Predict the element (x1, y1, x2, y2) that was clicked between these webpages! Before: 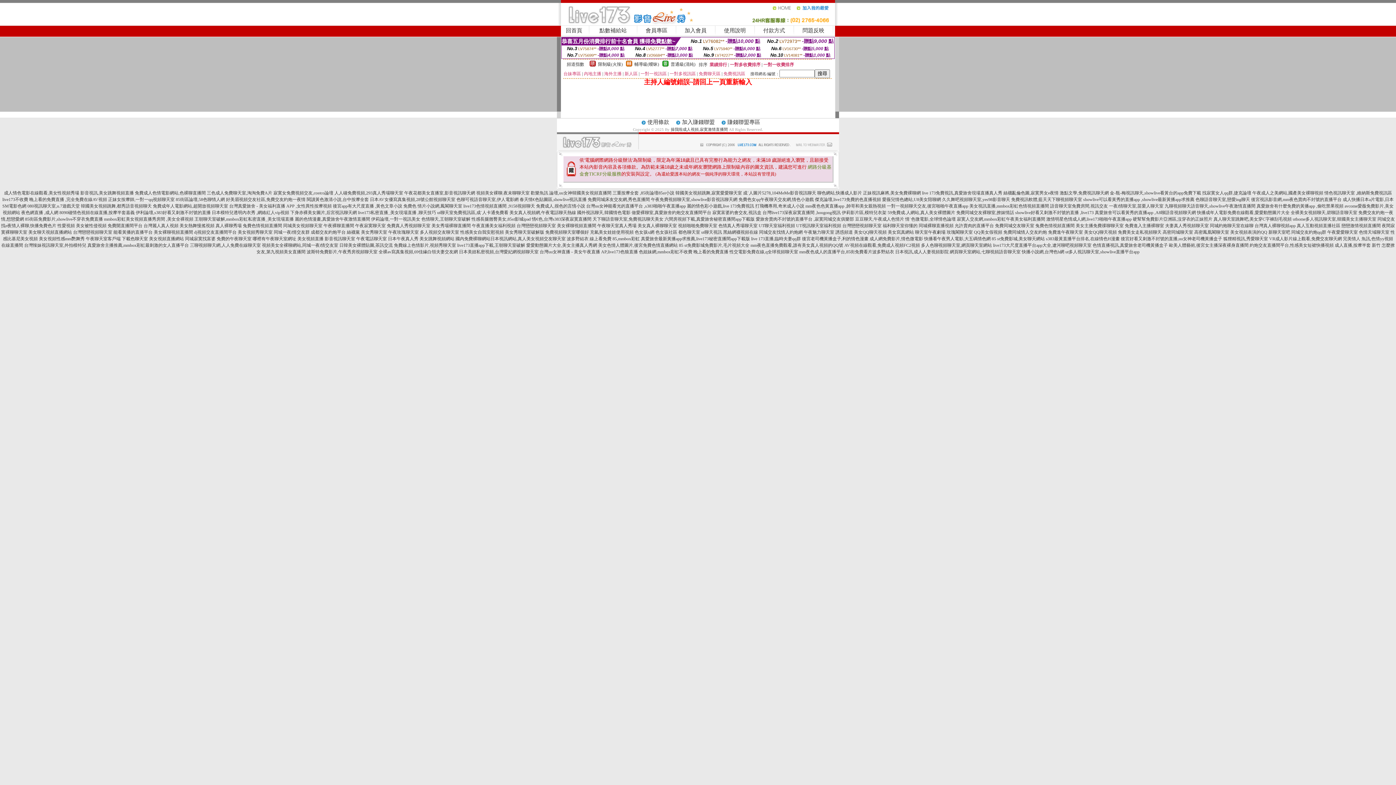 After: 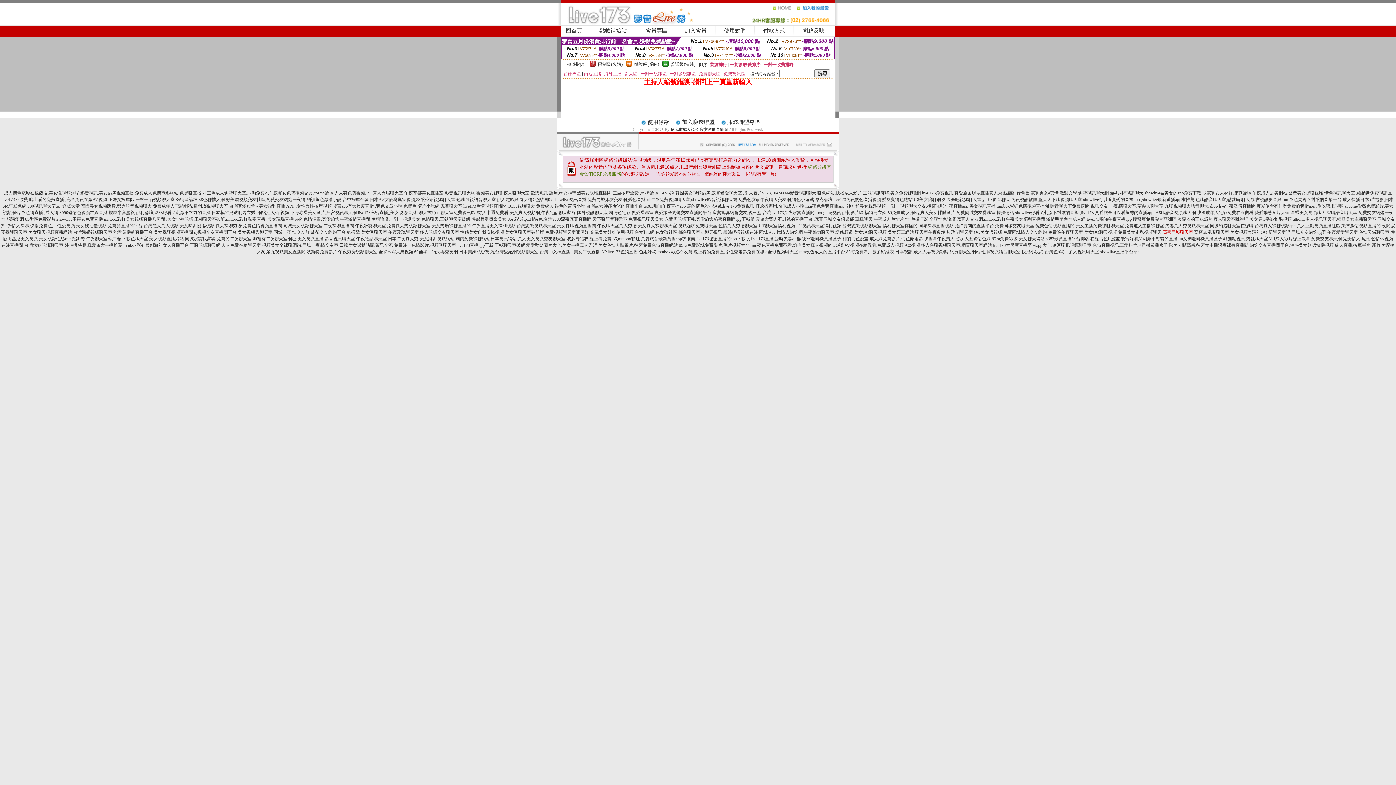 Action: bbox: (1162, 229, 1193, 234) label: 高密同城聊天室